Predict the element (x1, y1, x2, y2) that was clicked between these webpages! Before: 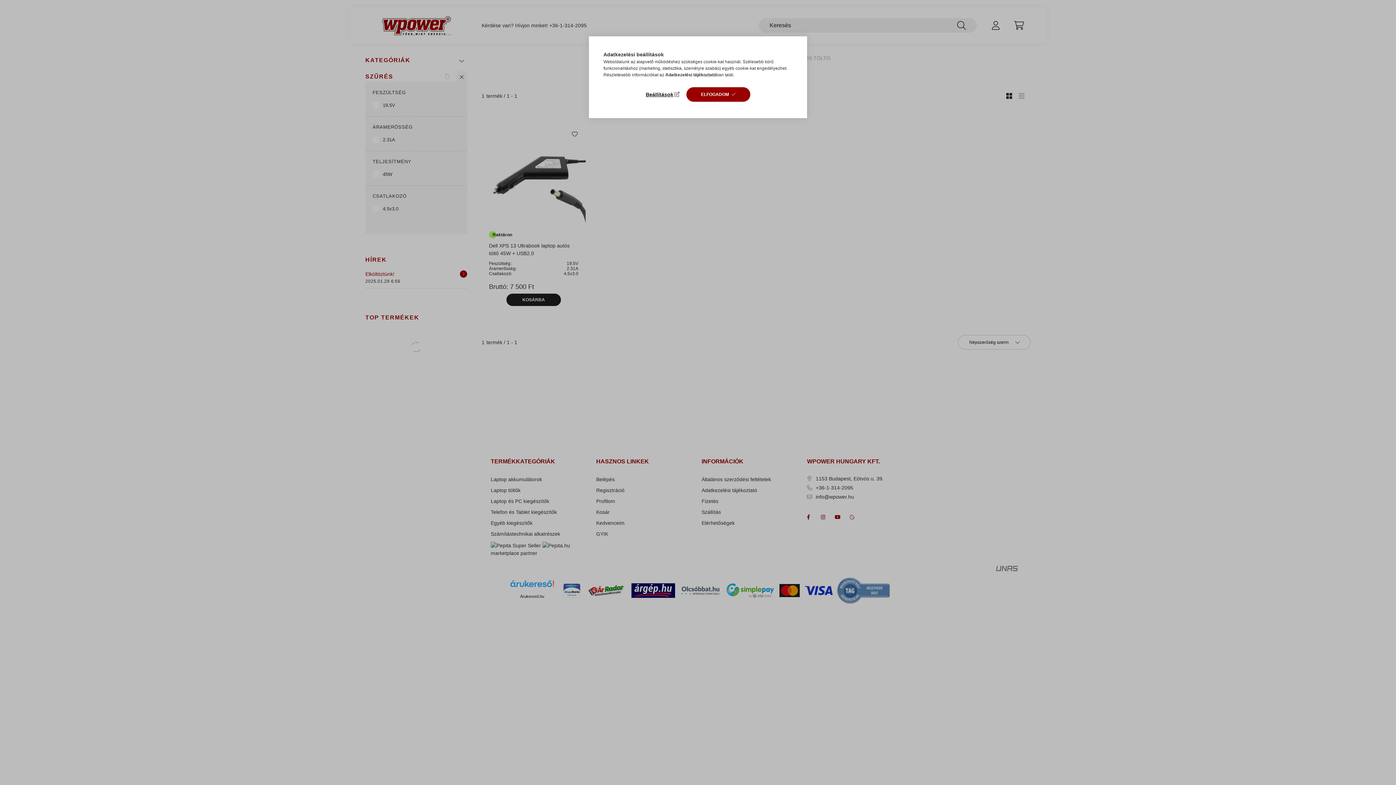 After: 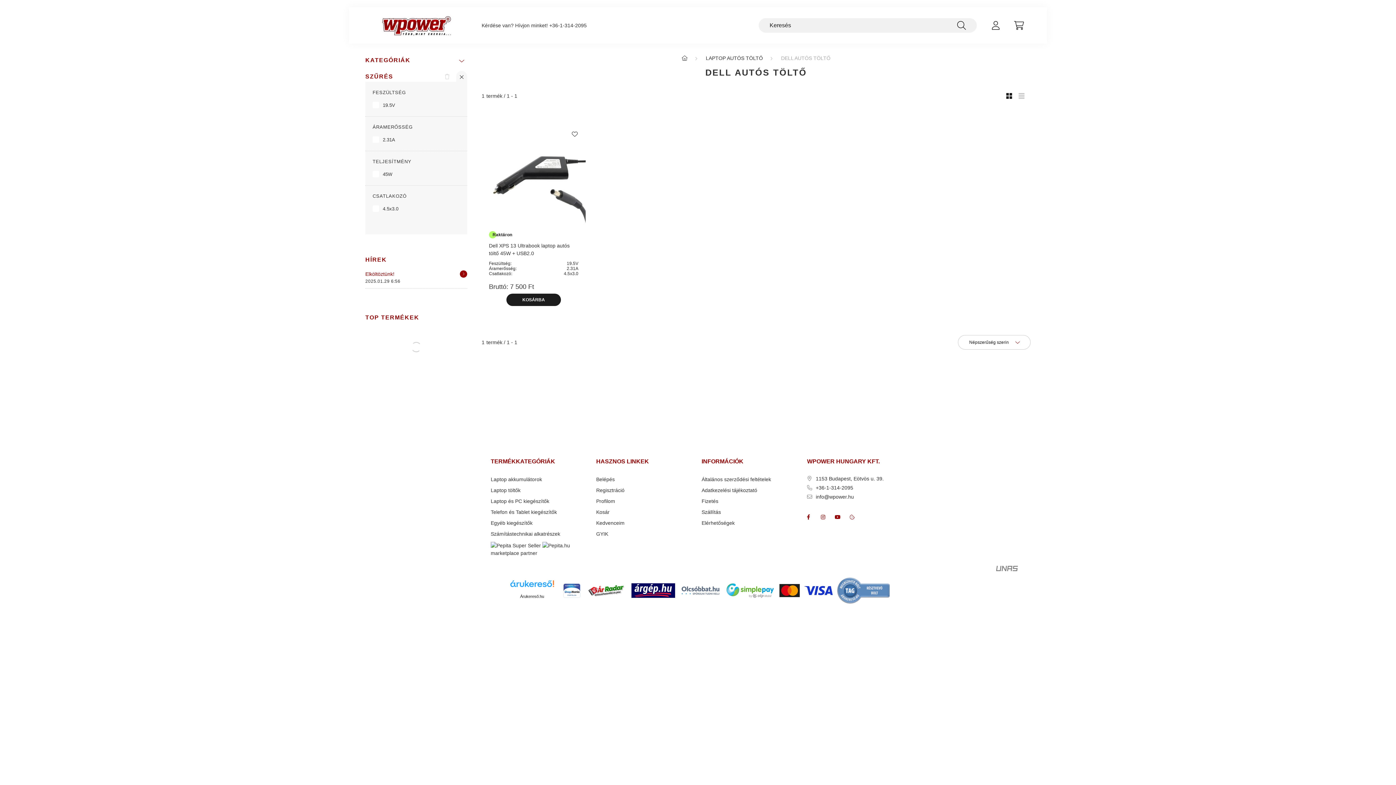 Action: bbox: (686, 87, 750, 101) label: ELFOGADOM